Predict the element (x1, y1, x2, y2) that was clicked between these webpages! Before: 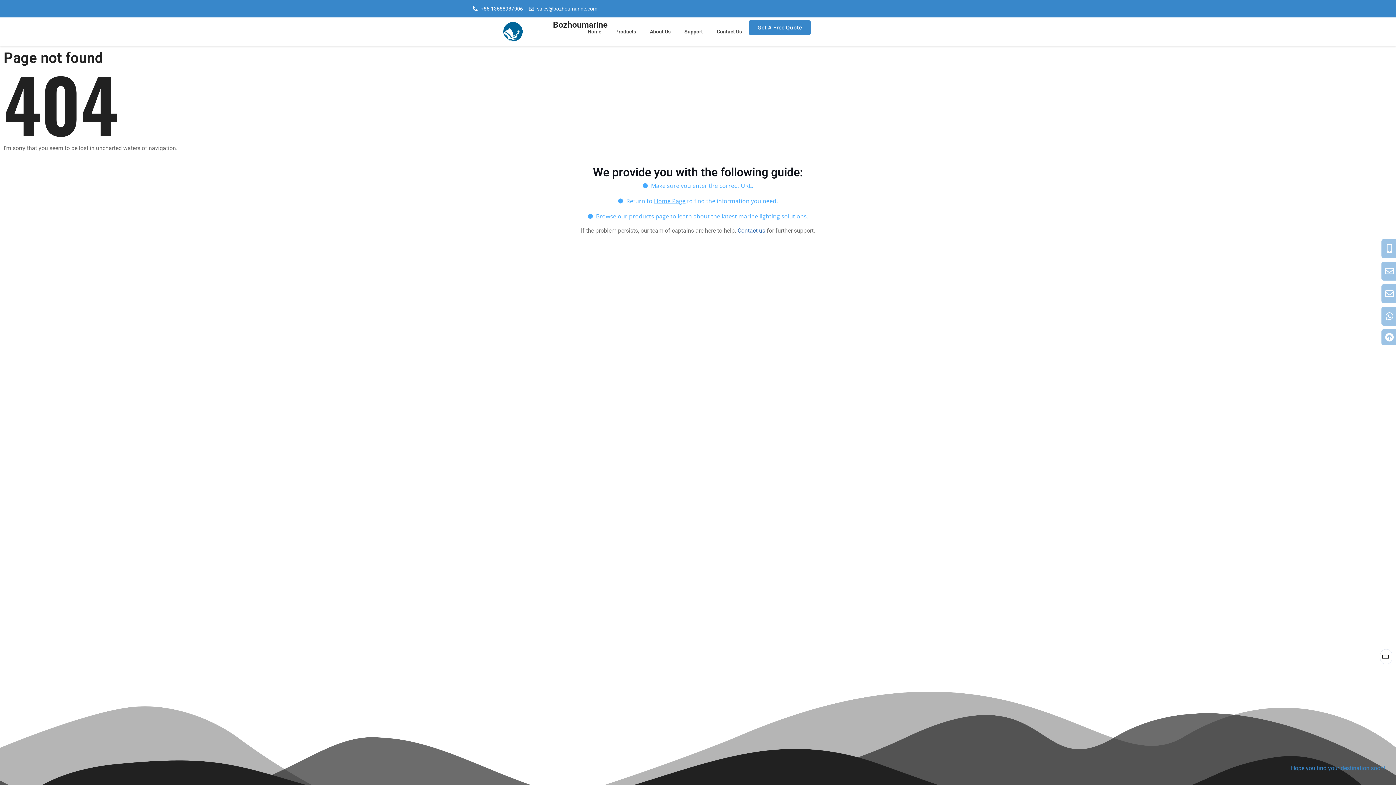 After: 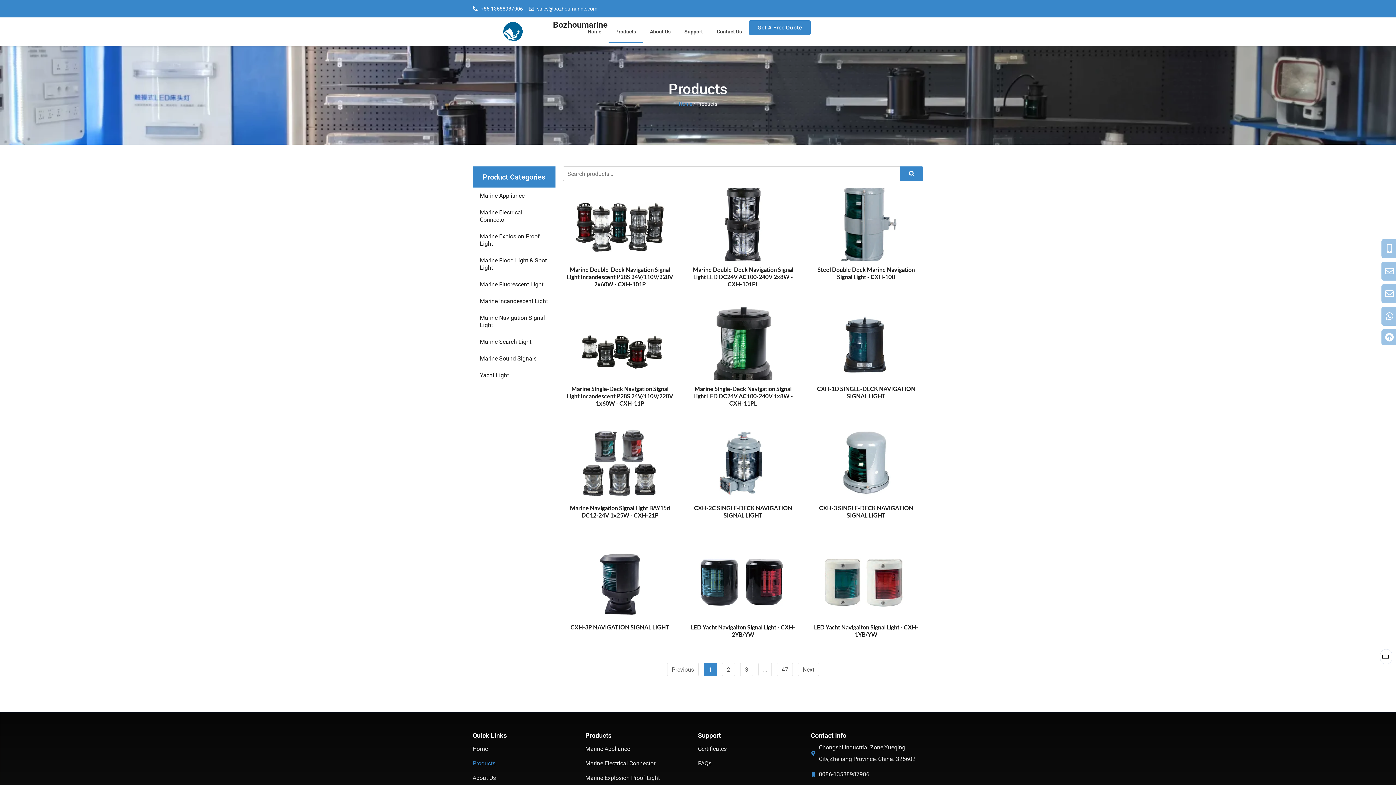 Action: label: Products bbox: (608, 20, 643, 42)